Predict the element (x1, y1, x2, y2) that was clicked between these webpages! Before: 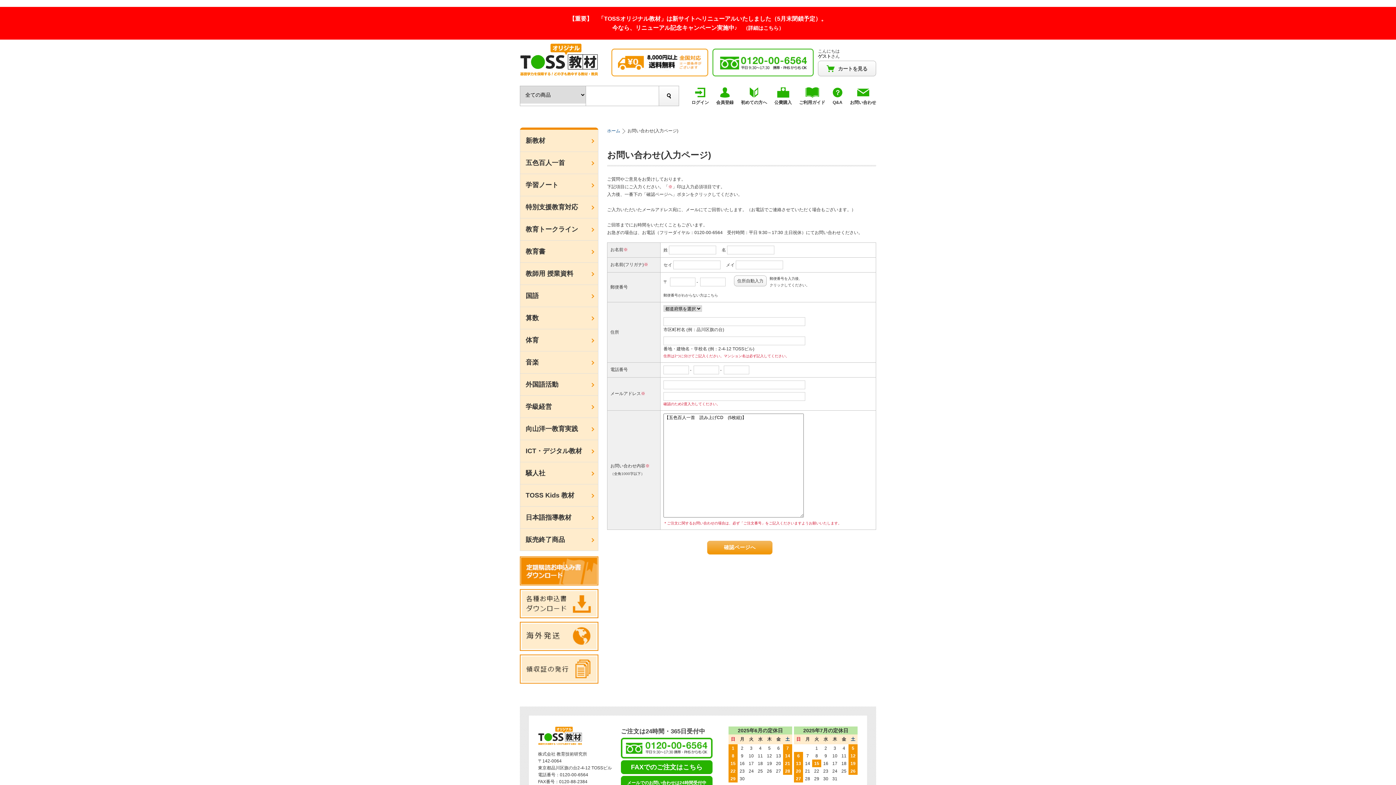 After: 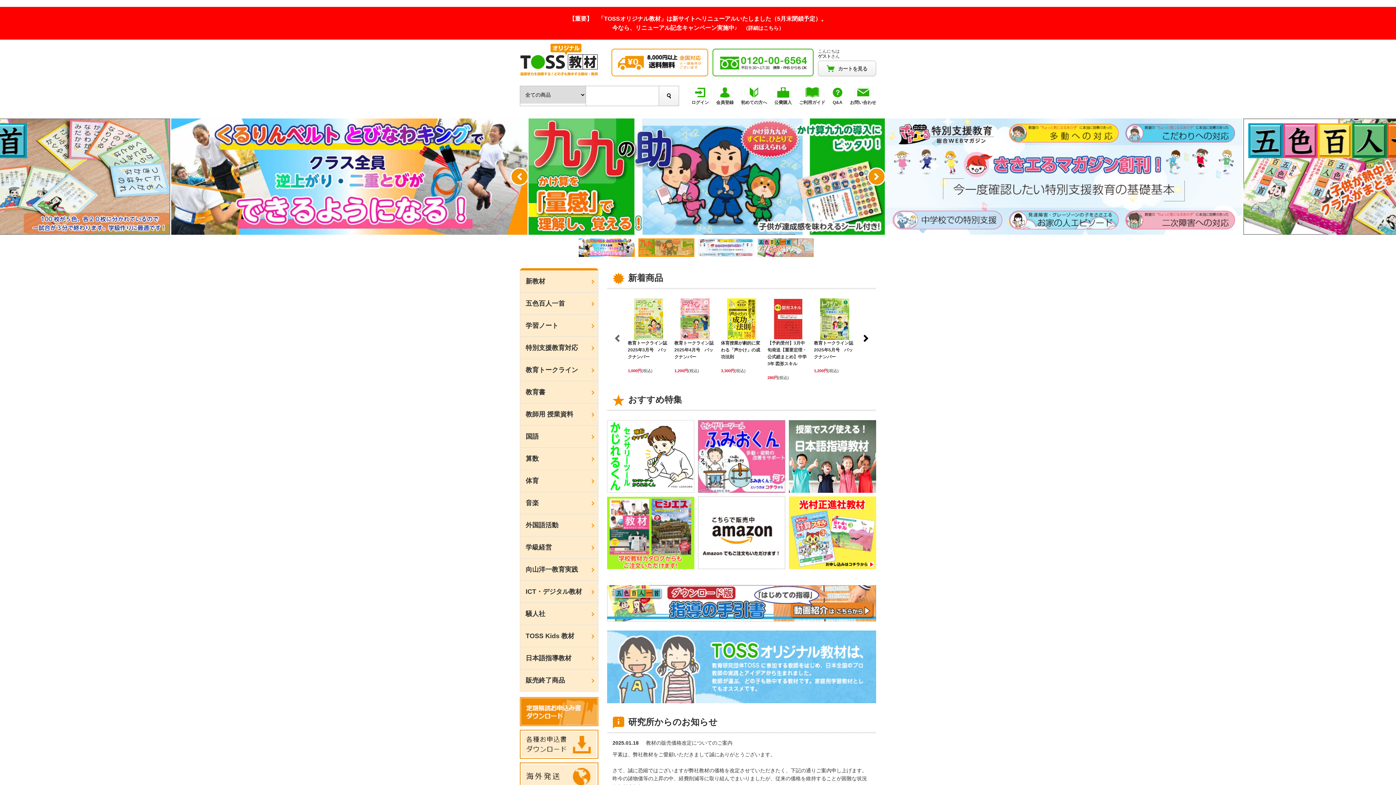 Action: bbox: (520, 70, 598, 75)